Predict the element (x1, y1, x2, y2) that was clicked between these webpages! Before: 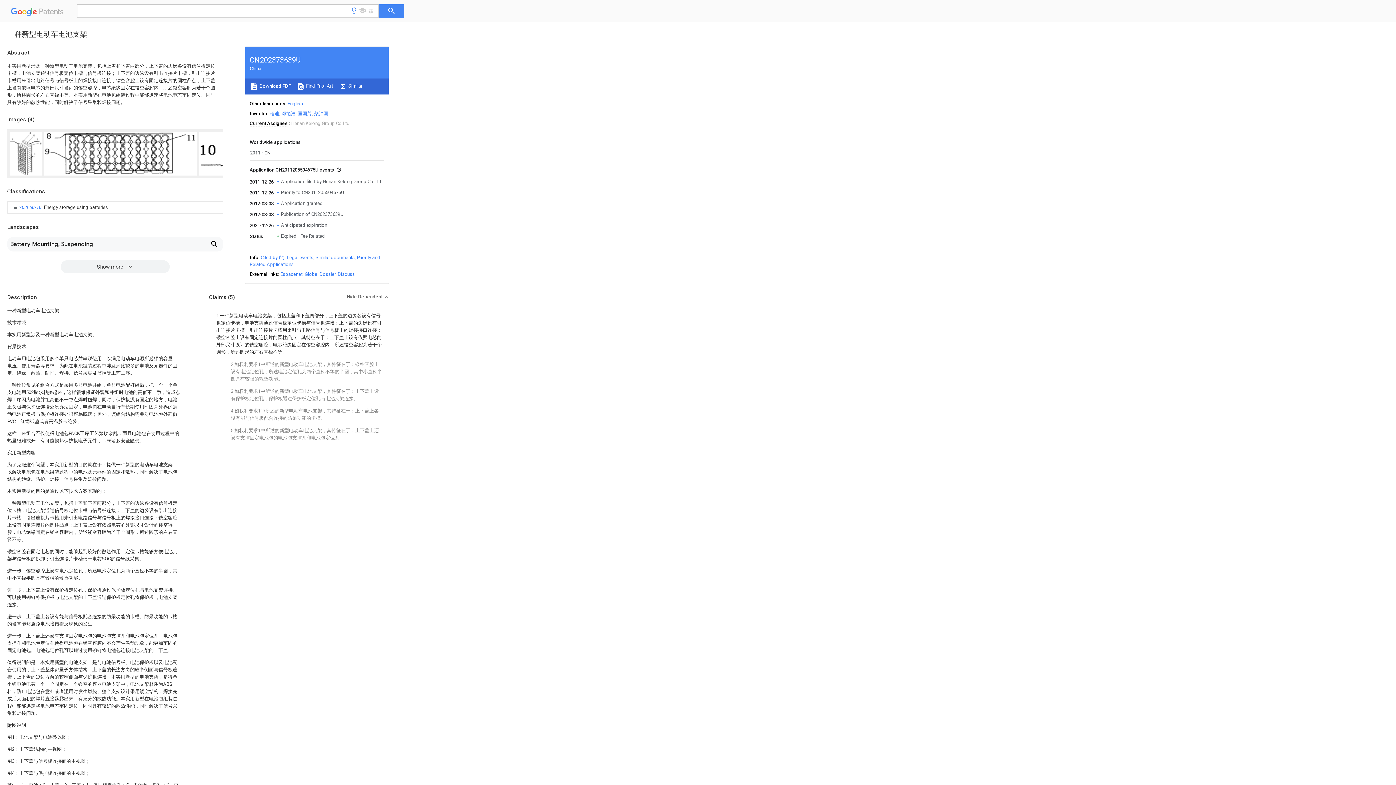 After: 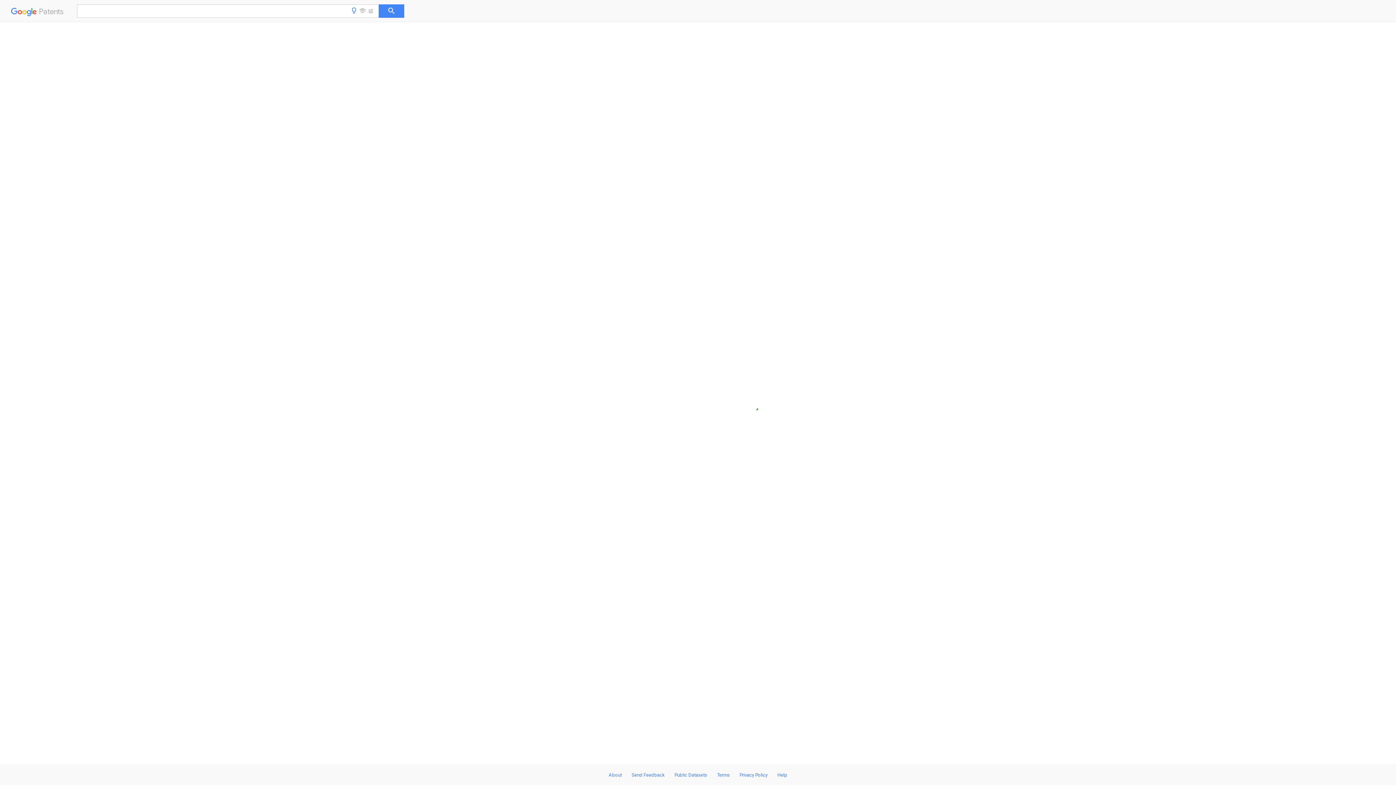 Action: label: Publication of CN202373639U bbox: (281, 211, 343, 217)